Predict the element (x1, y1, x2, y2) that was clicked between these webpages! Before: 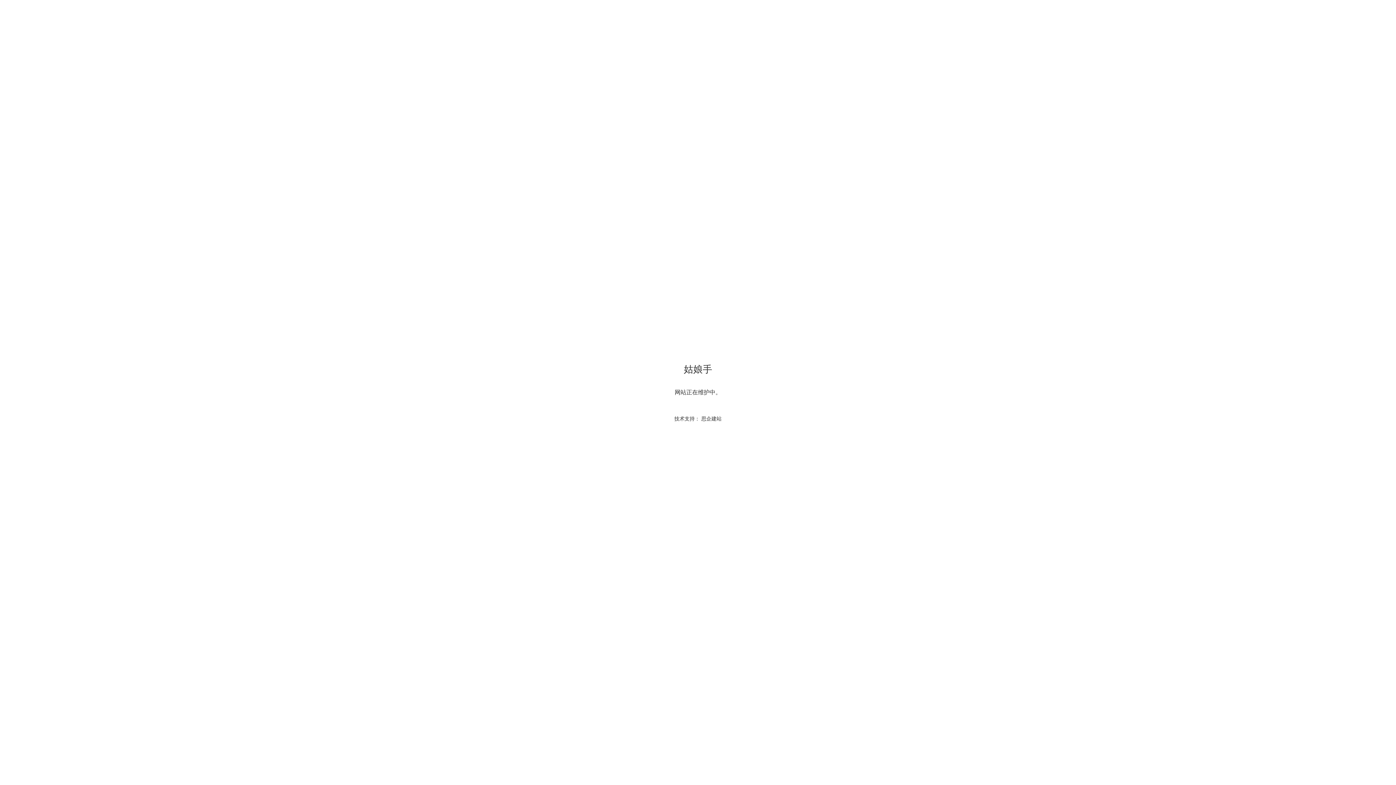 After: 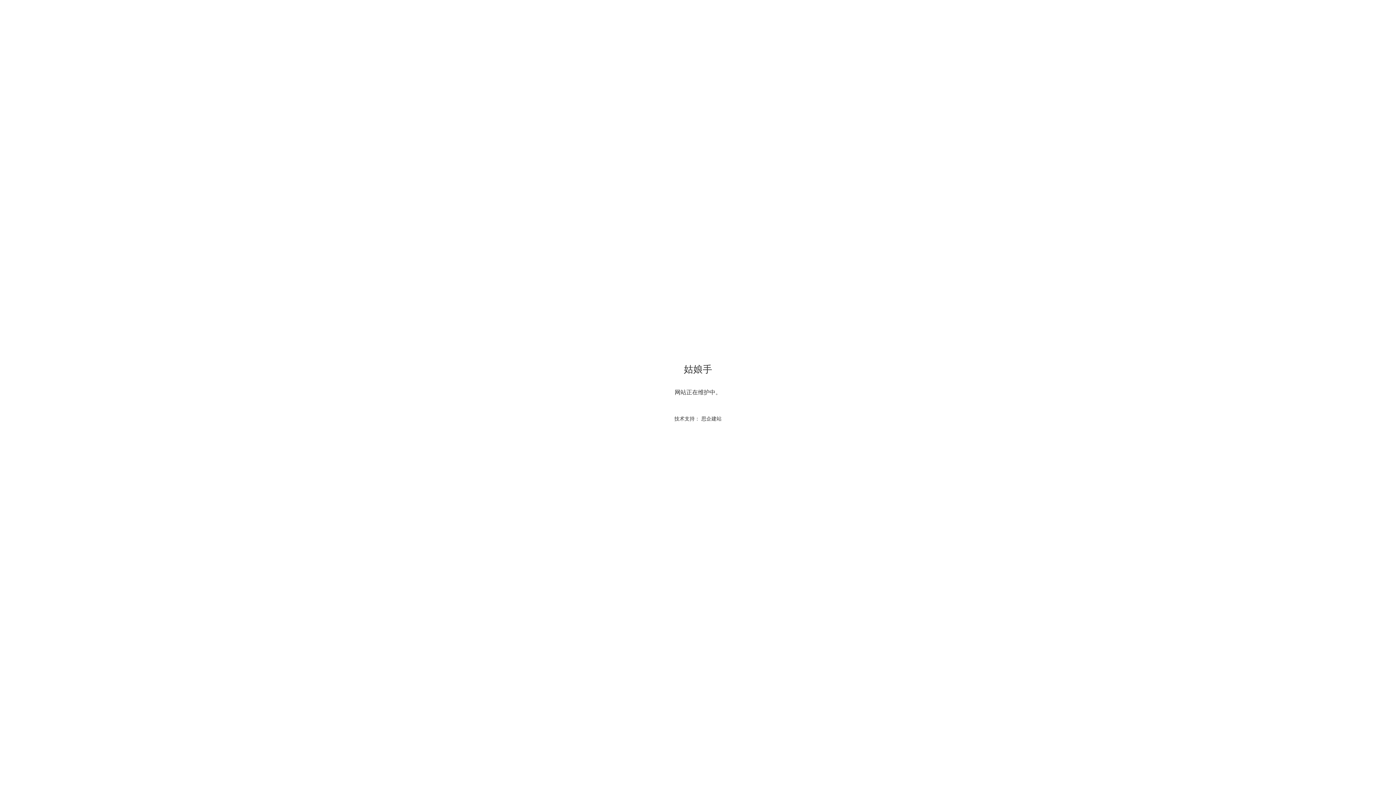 Action: bbox: (701, 416, 721, 421) label: 思企建站